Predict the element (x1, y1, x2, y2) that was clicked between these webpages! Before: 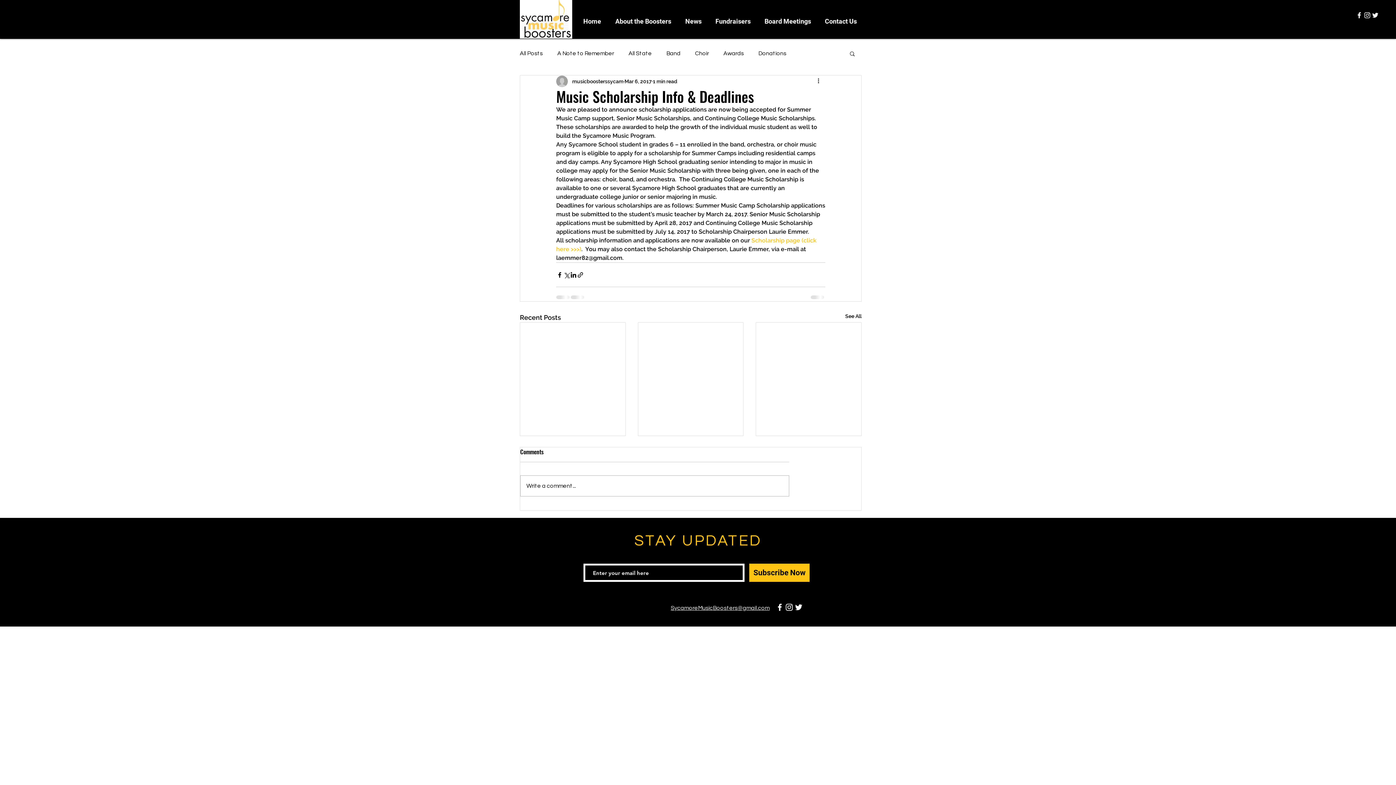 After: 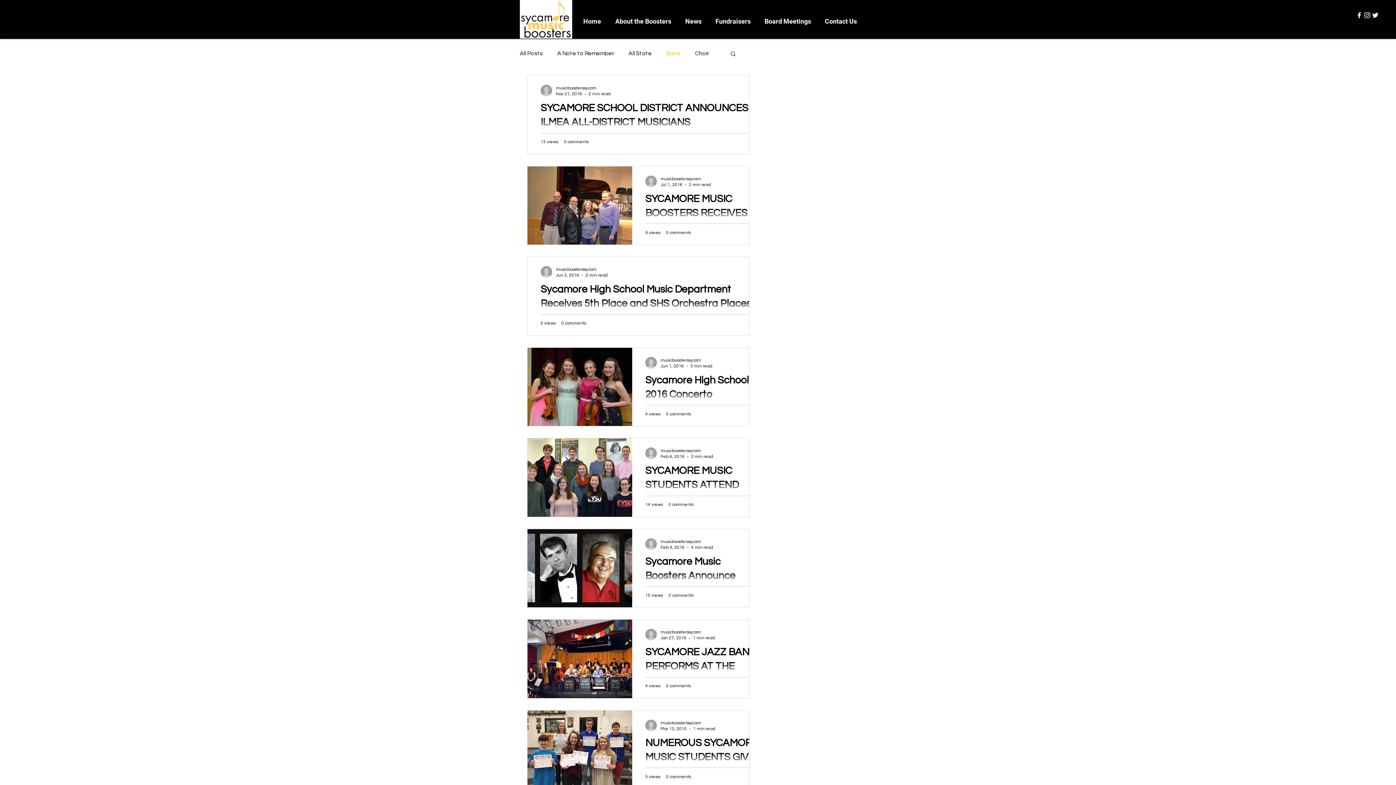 Action: bbox: (666, 49, 680, 57) label: Band